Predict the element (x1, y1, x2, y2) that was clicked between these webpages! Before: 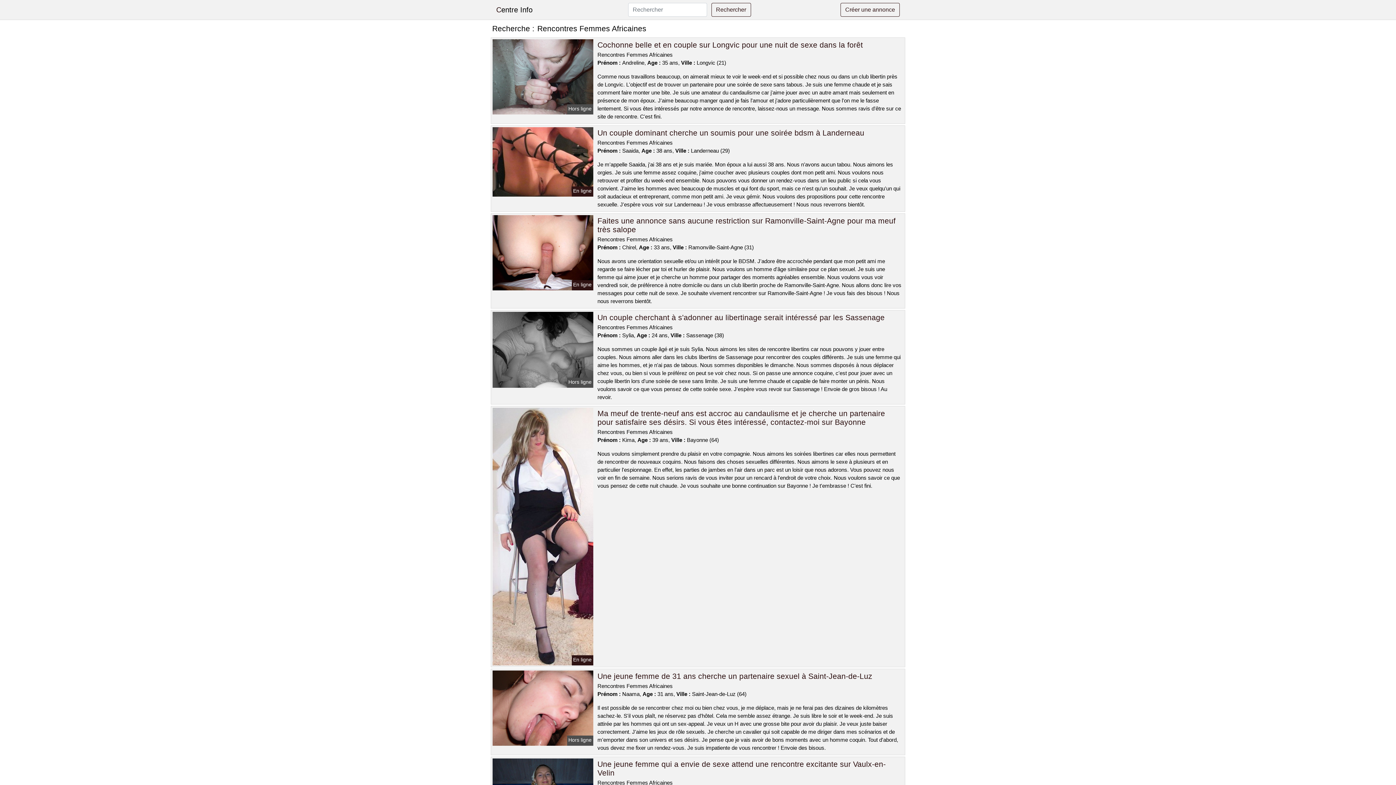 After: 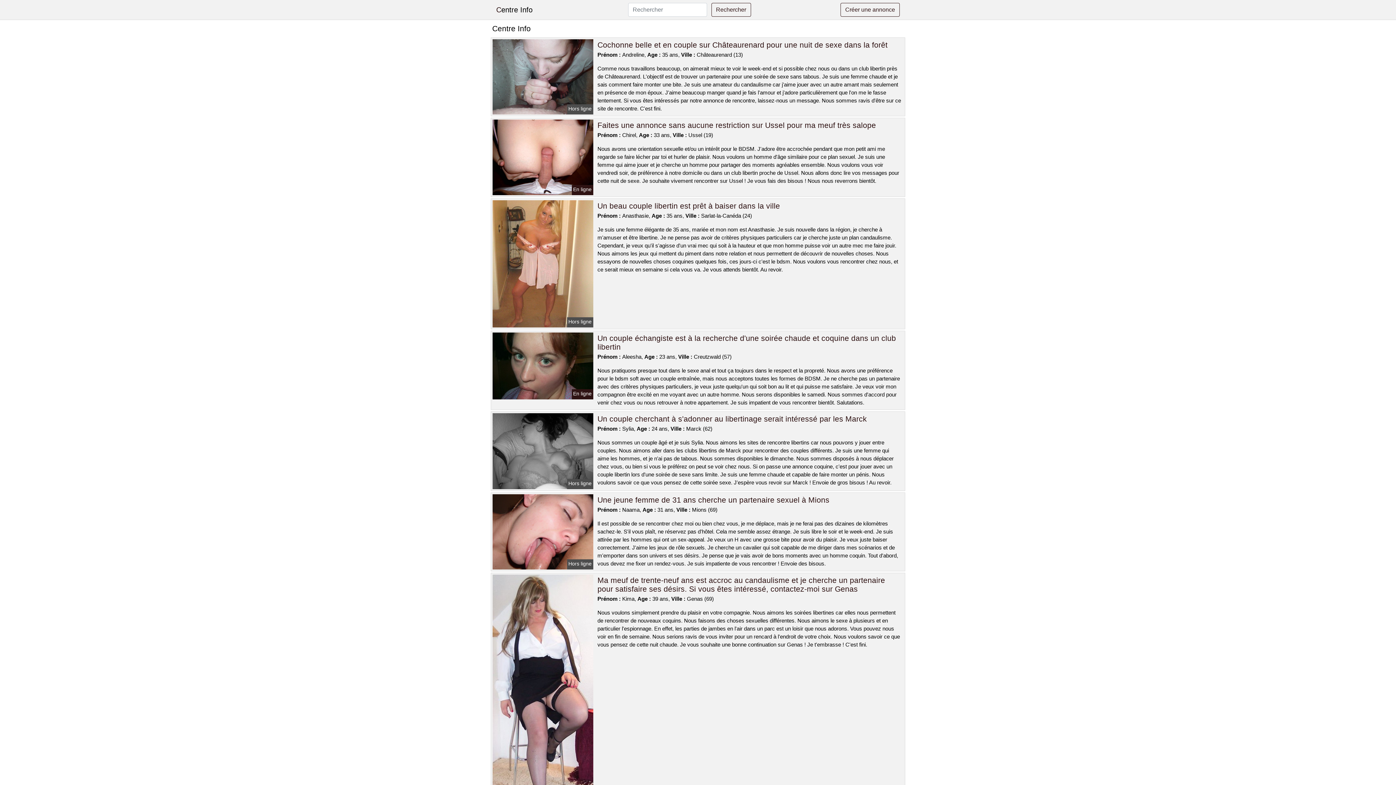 Action: bbox: (496, 2, 532, 17) label: Centre Info